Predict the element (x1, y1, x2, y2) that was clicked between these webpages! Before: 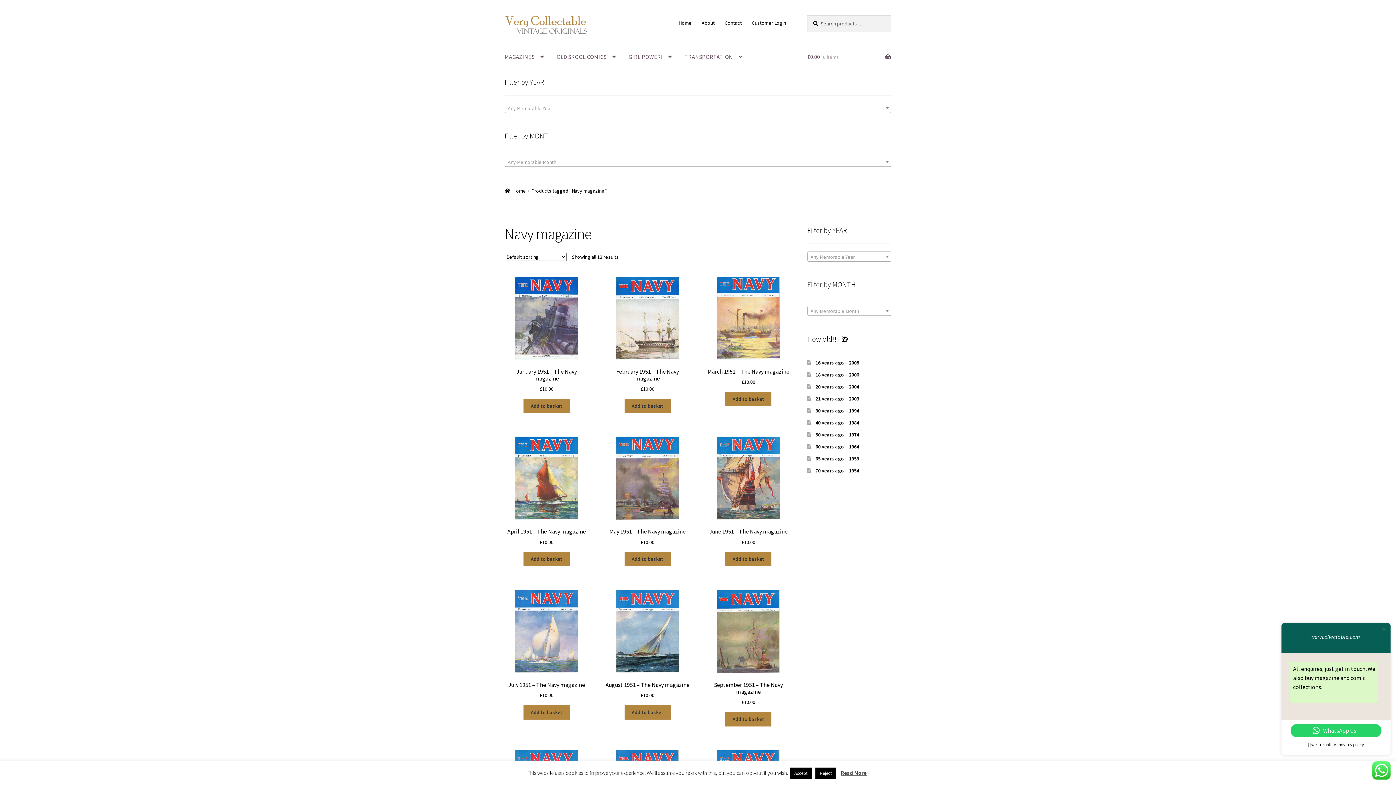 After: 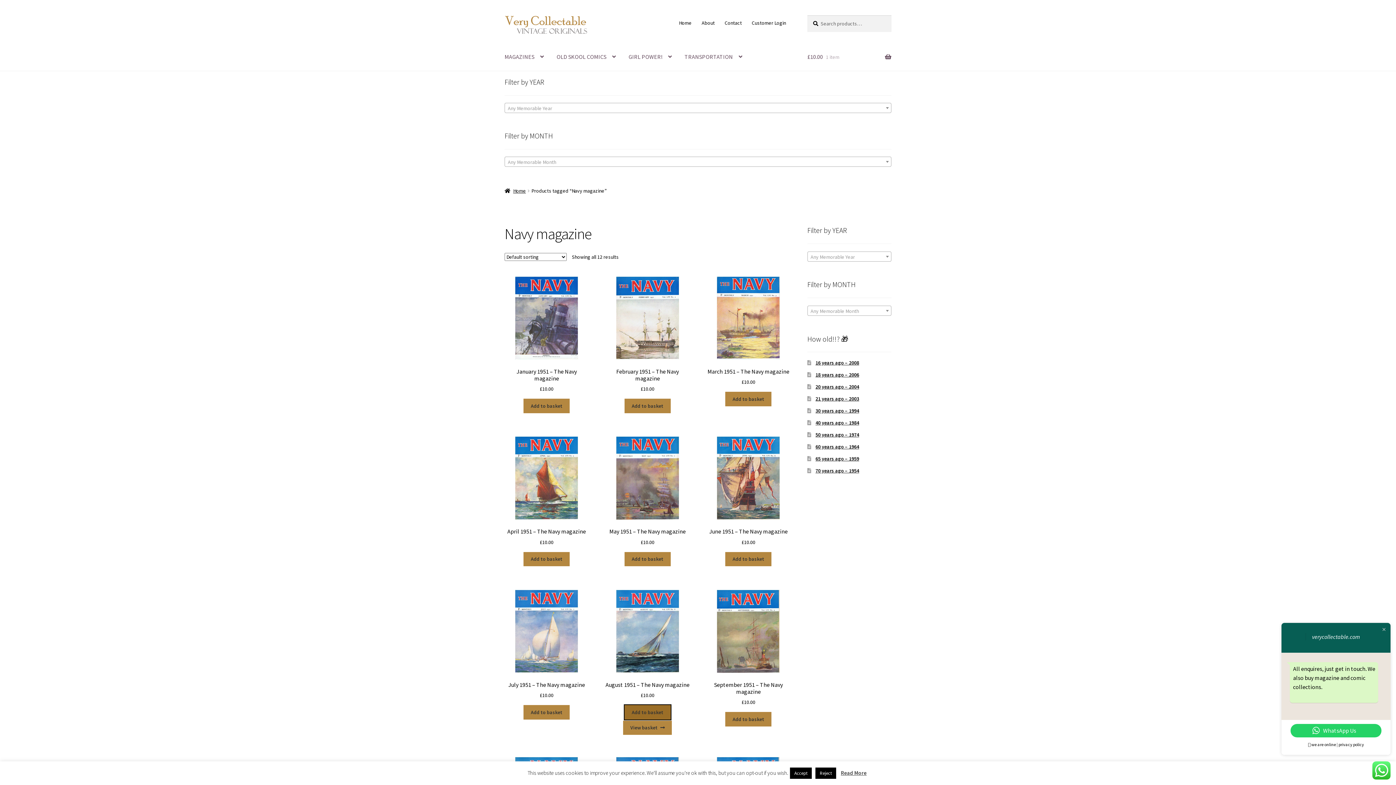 Action: bbox: (624, 724, 670, 738) label: Add to basket: “August 1951 - The Navy magazine”